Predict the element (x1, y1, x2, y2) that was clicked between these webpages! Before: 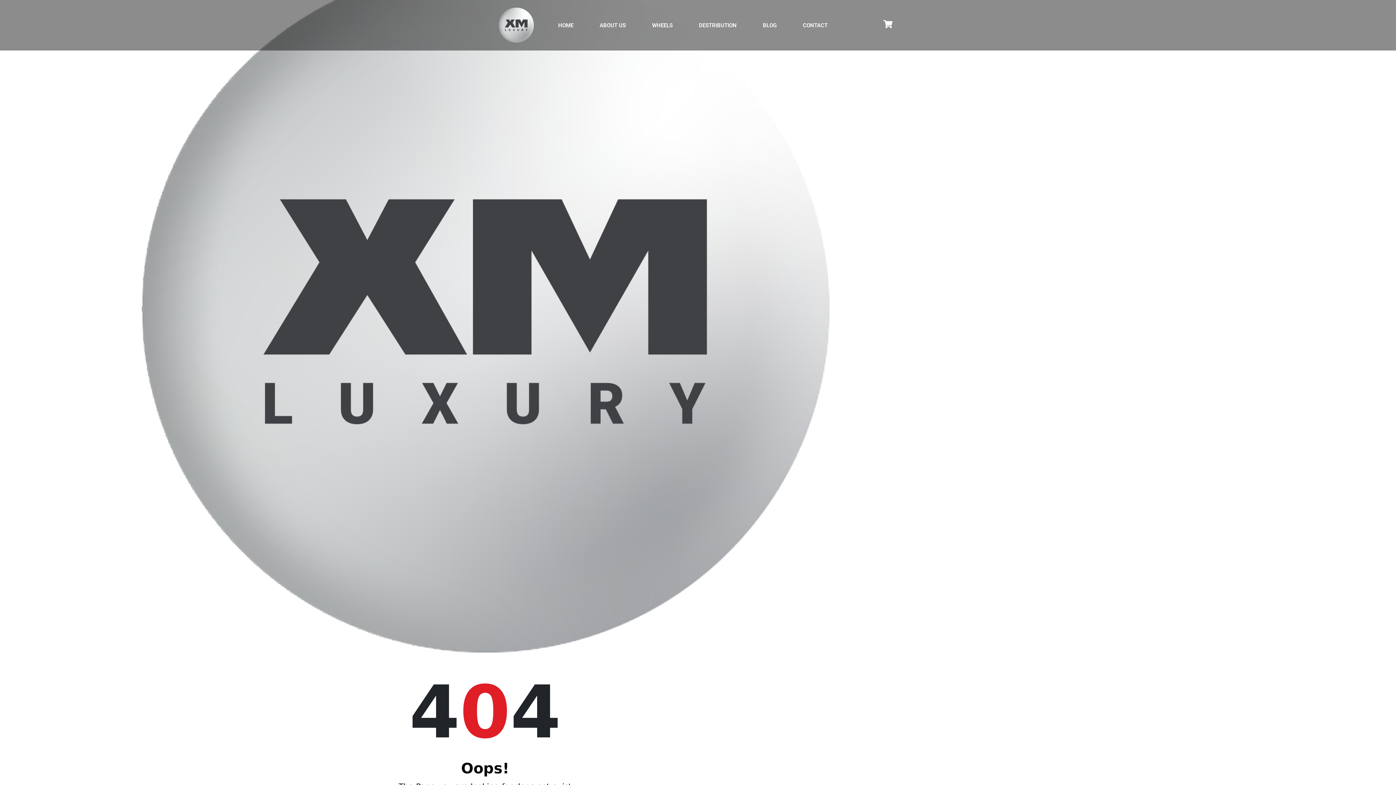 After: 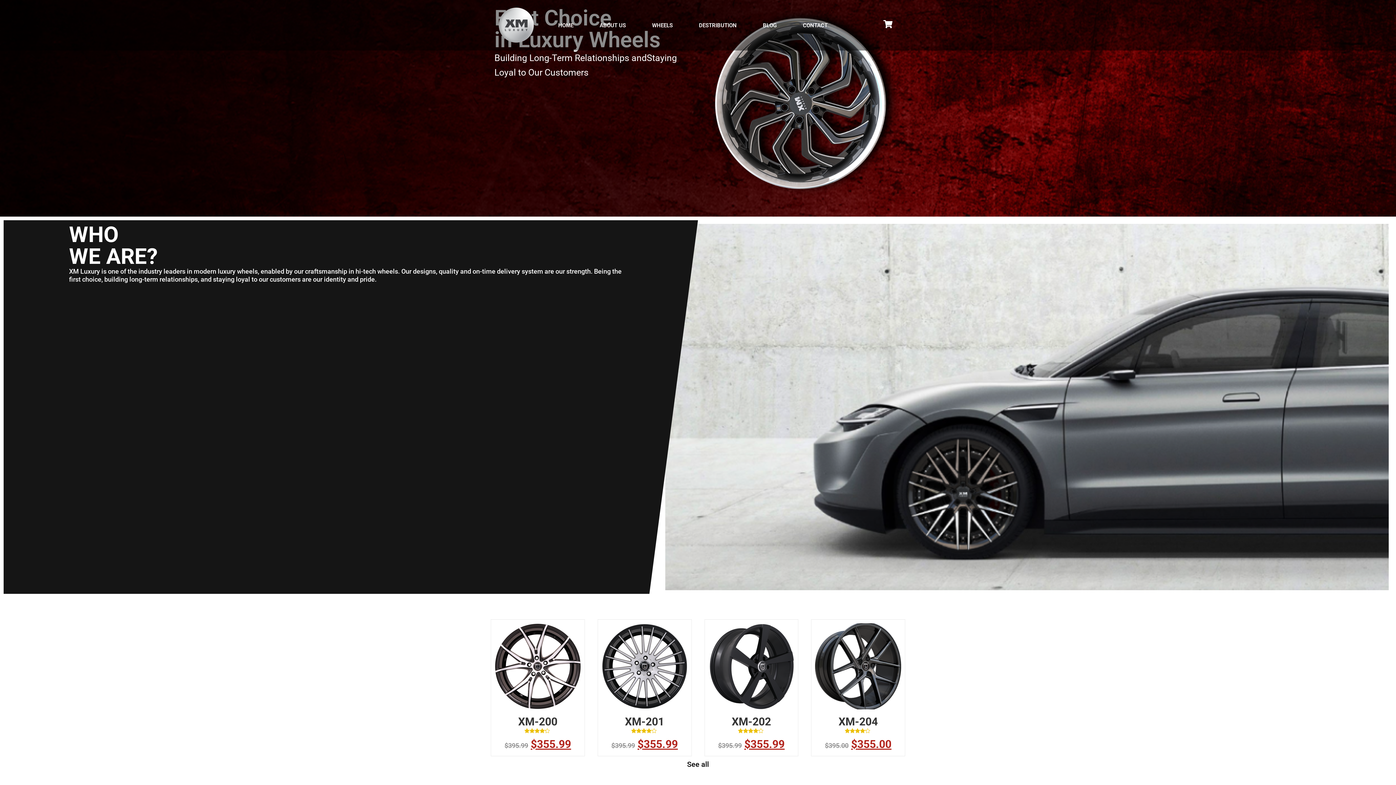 Action: bbox: (498, 7, 534, 43)